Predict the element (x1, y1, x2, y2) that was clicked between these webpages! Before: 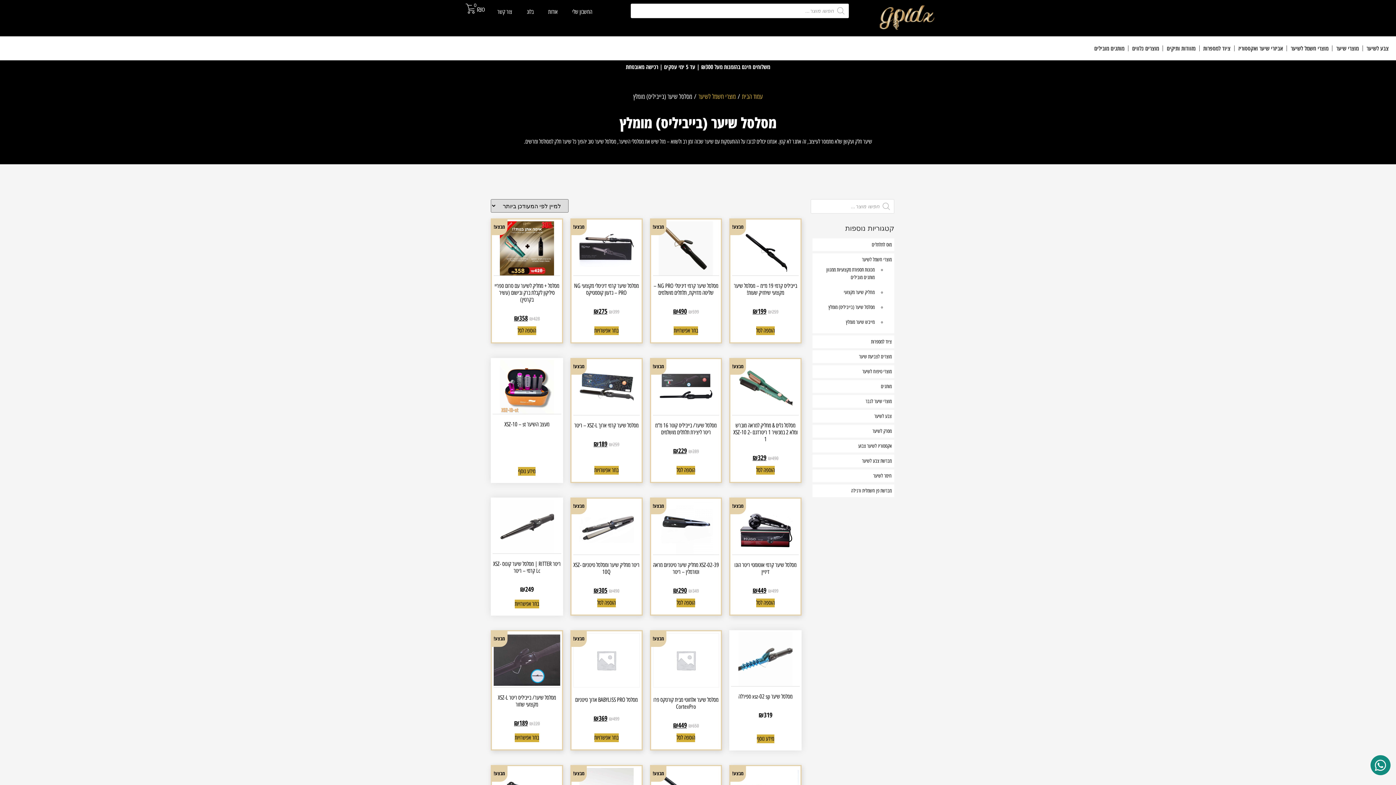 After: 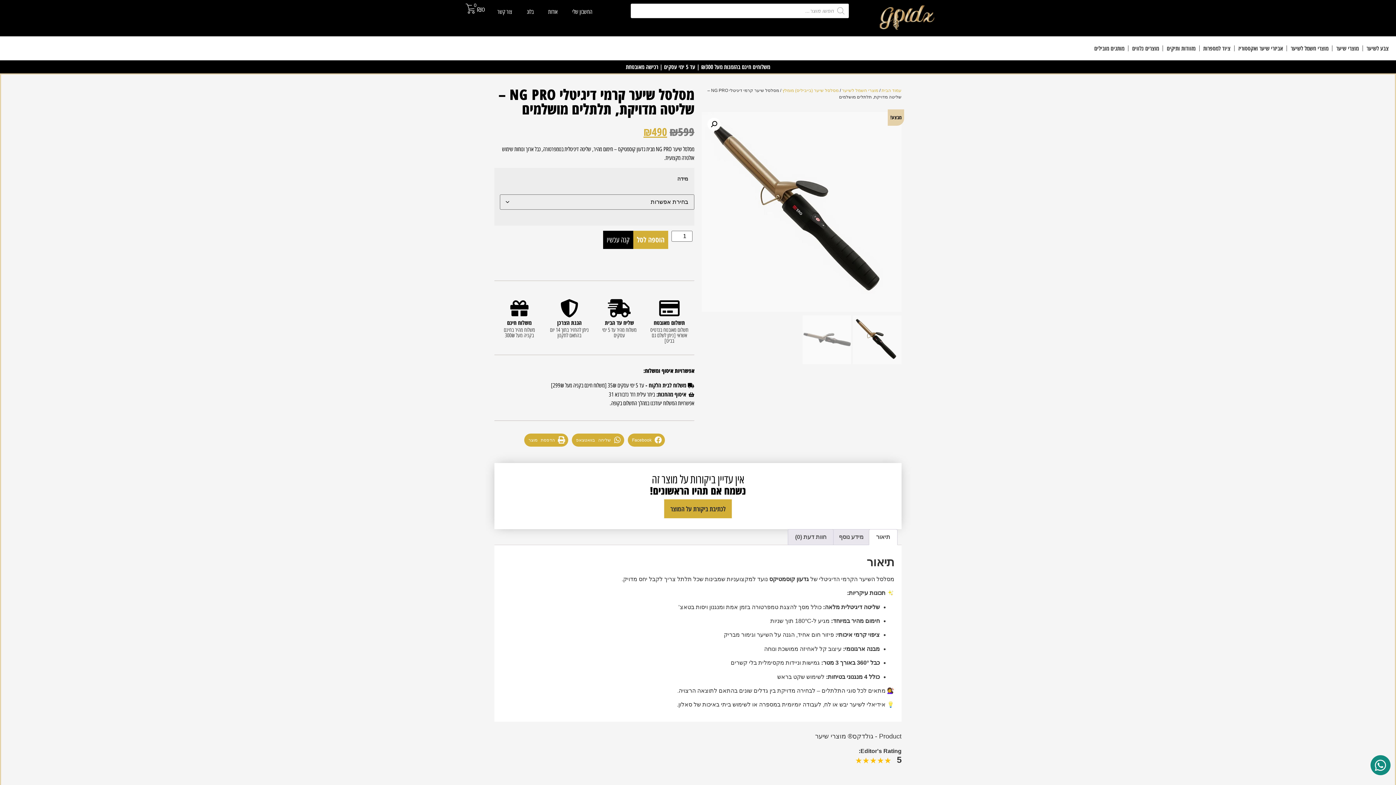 Action: label: מבצע!
מסלסל שיער קרמי דיגיטלי NG PRO – שליטה מדויקת, תלתלים מושלמים
₪599 
המחיר המקורי היה: ₪599.
₪490
המחיר הנוכחי הוא: ₪490. bbox: (652, 221, 719, 319)